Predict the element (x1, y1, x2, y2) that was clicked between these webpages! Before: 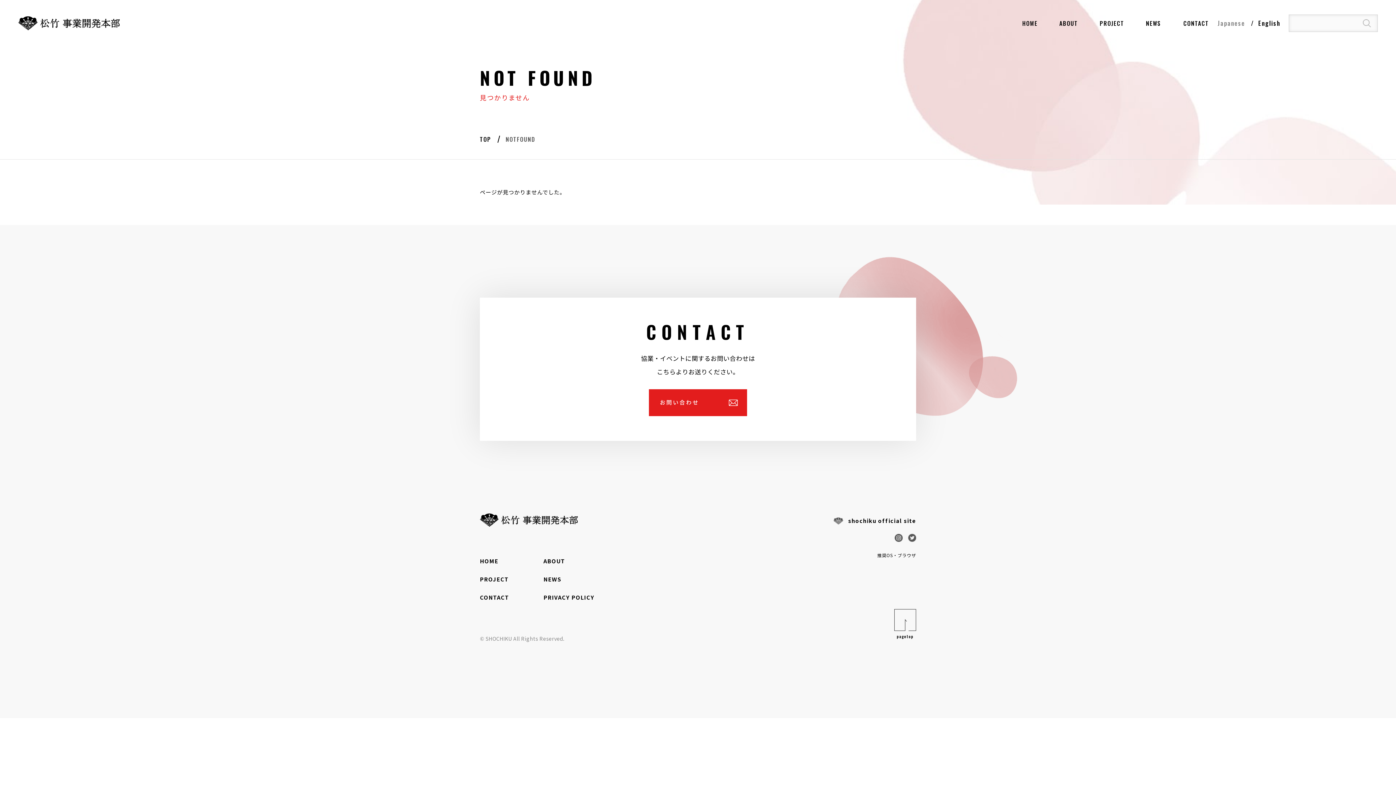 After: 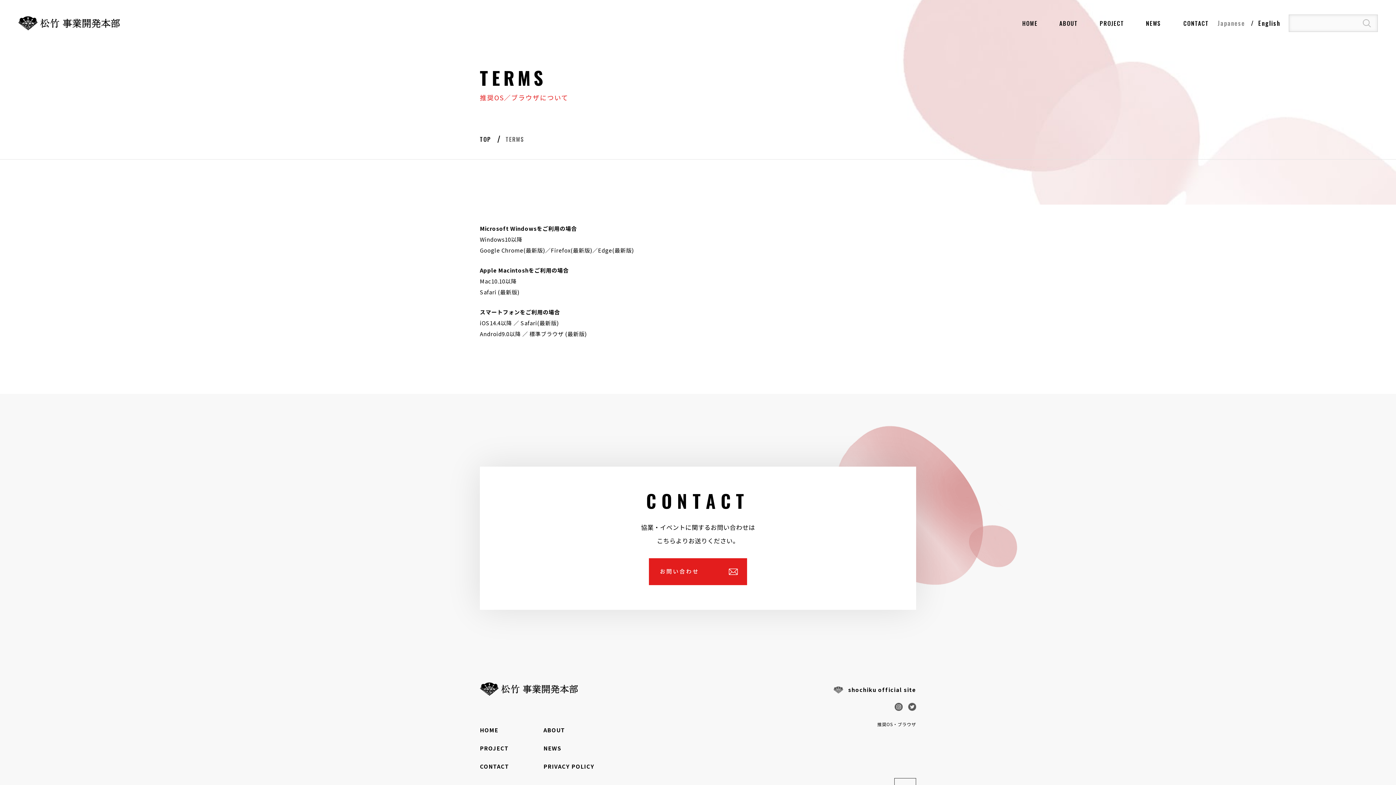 Action: label: 推奨OS・ブラウザ bbox: (877, 552, 916, 558)